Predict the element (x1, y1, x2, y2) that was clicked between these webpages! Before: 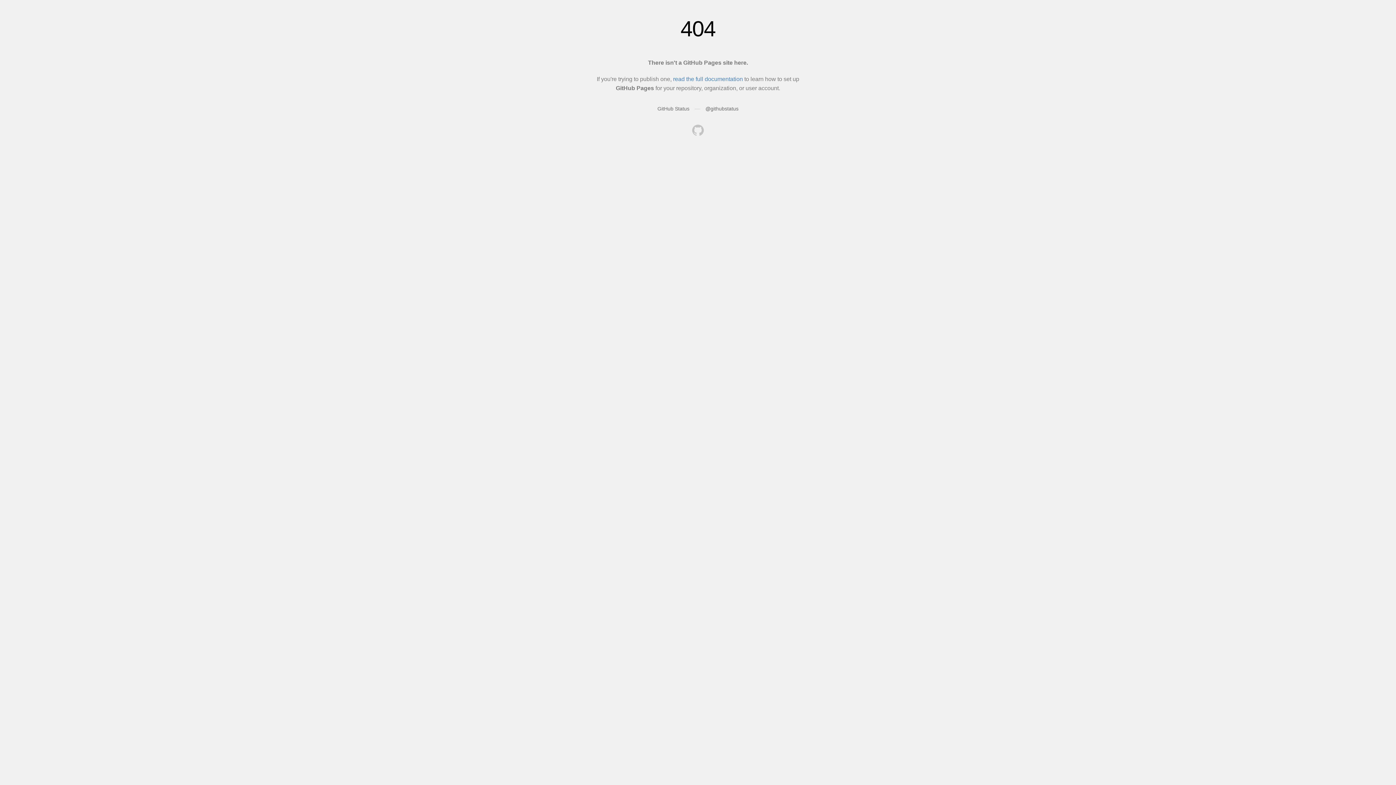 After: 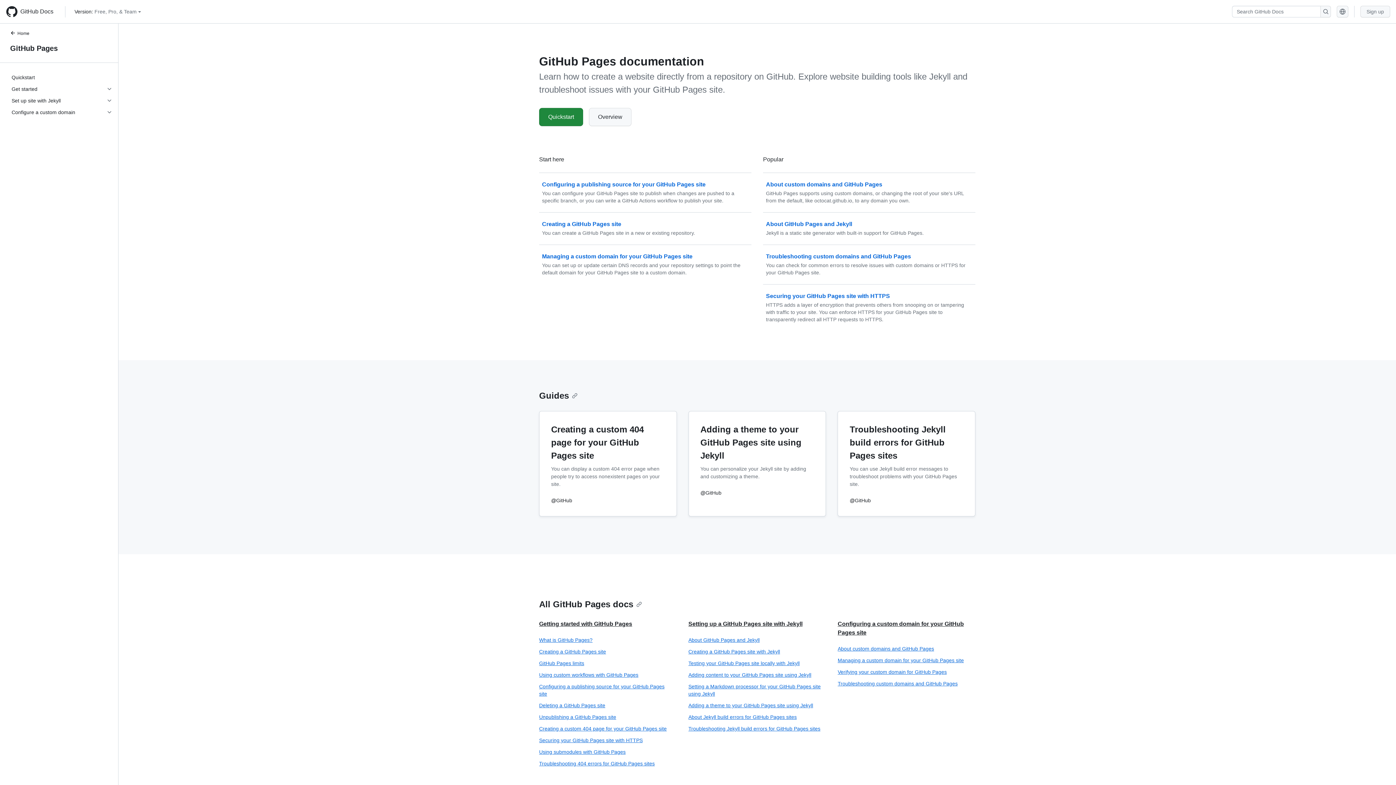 Action: label: read the full documentation bbox: (673, 76, 743, 82)